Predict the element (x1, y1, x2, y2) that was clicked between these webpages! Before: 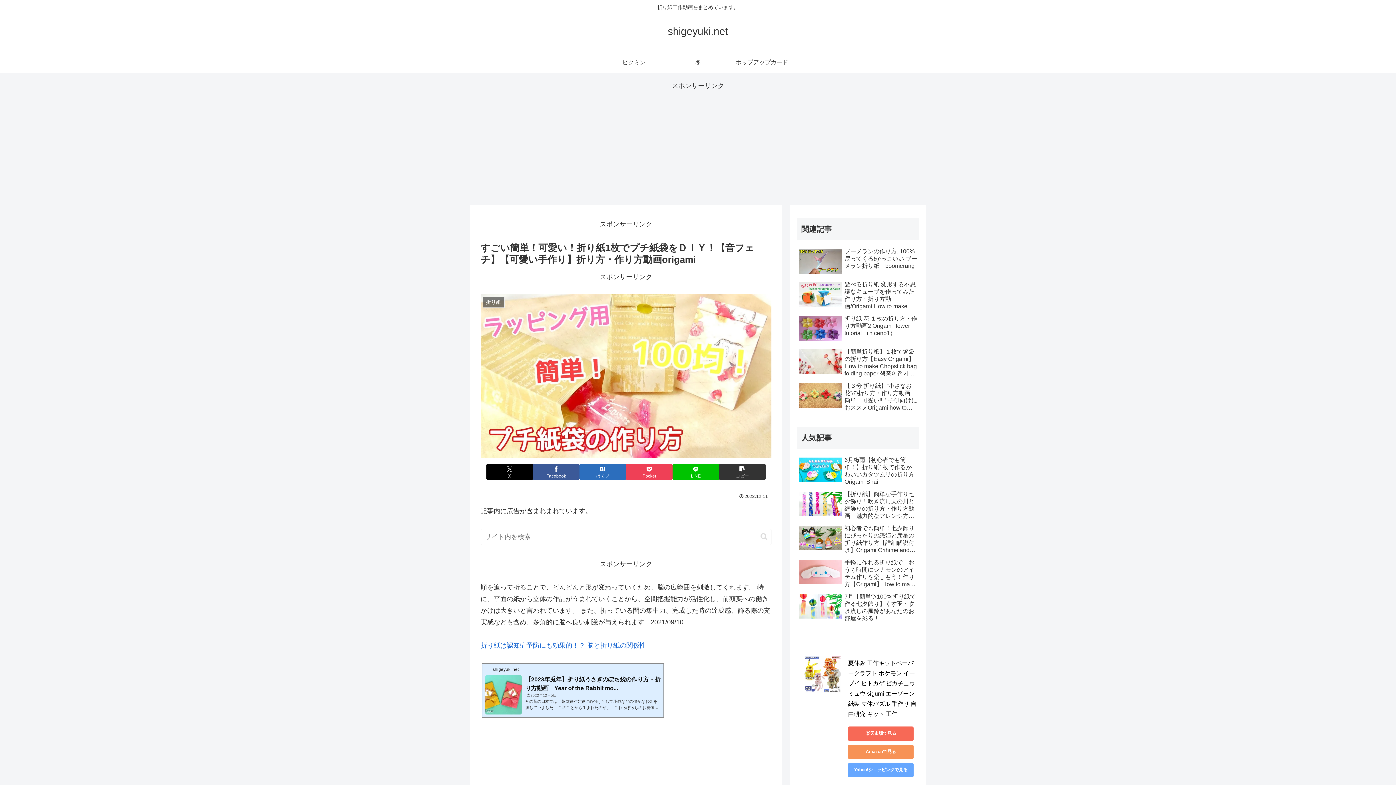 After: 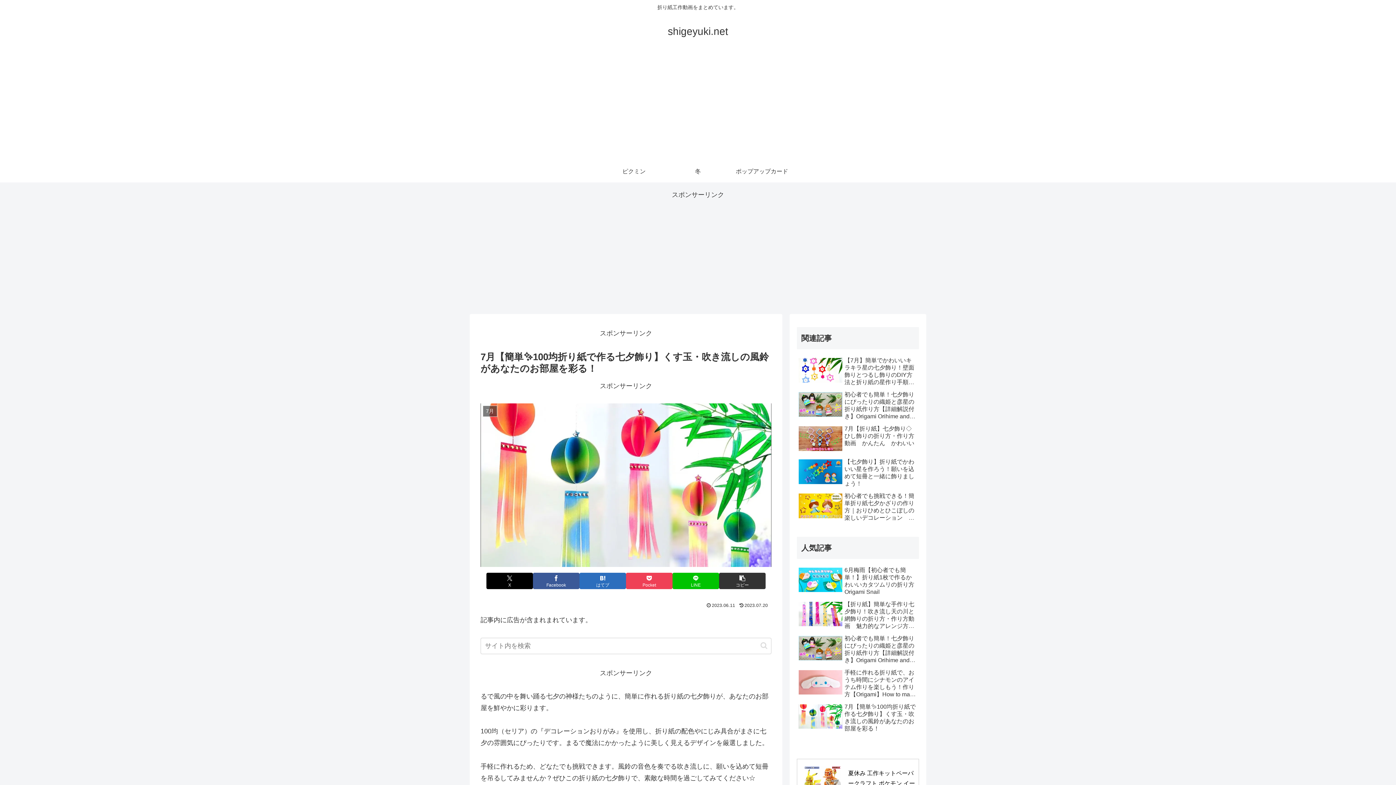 Action: bbox: (797, 591, 919, 624) label: 7月【簡単✨100均折り紙で作る七夕飾り】くす玉・吹き流しの風鈴があなたのお部屋を彩る！